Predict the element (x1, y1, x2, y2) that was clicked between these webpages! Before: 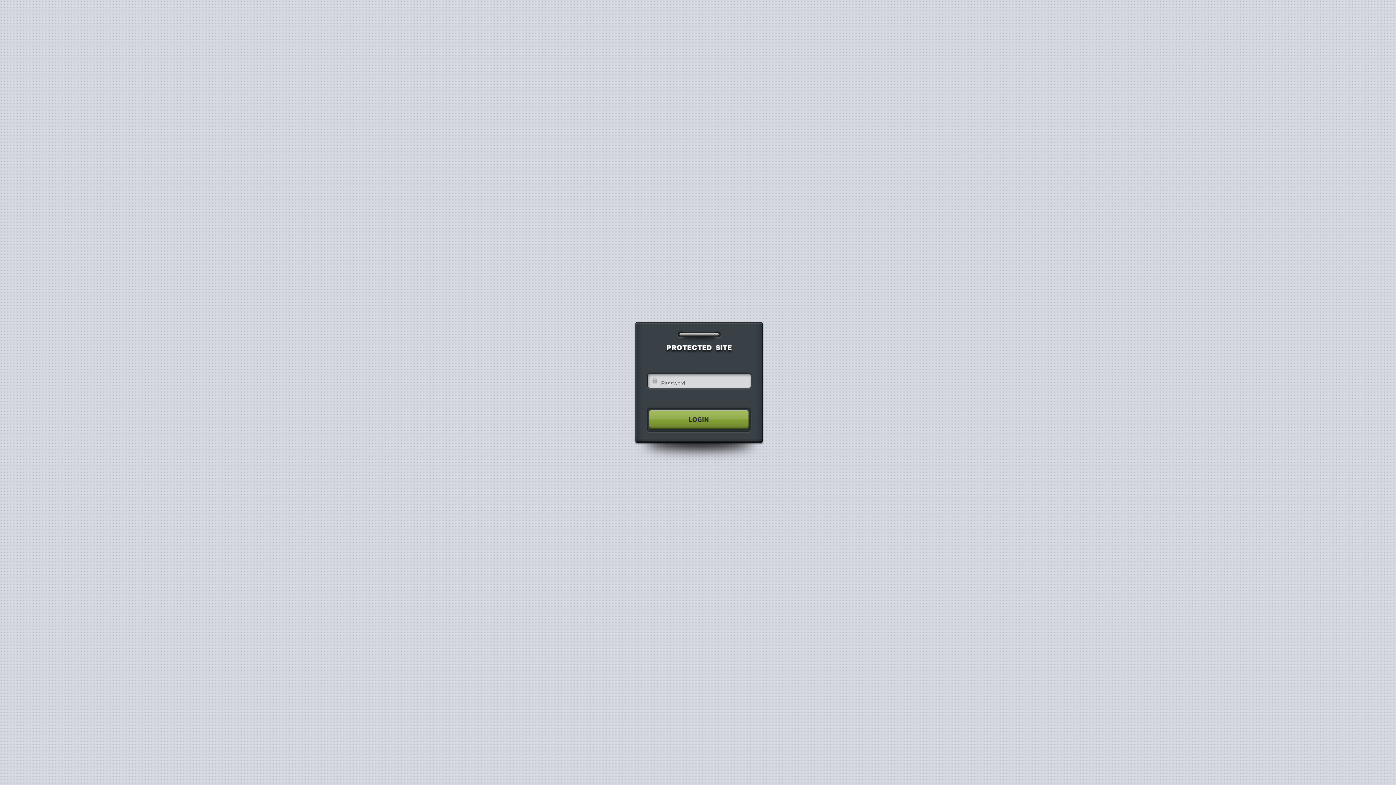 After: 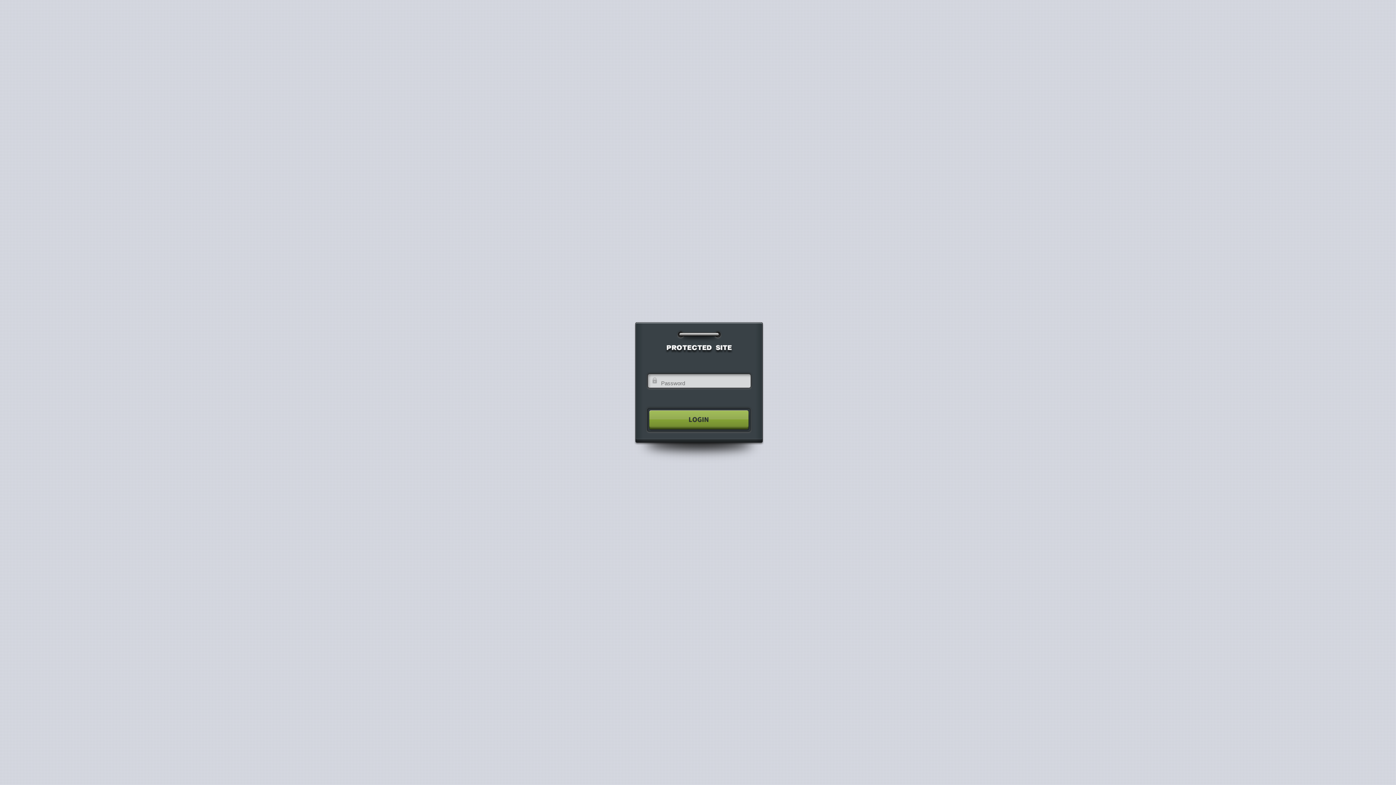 Action: bbox: (640, 404, 755, 435)